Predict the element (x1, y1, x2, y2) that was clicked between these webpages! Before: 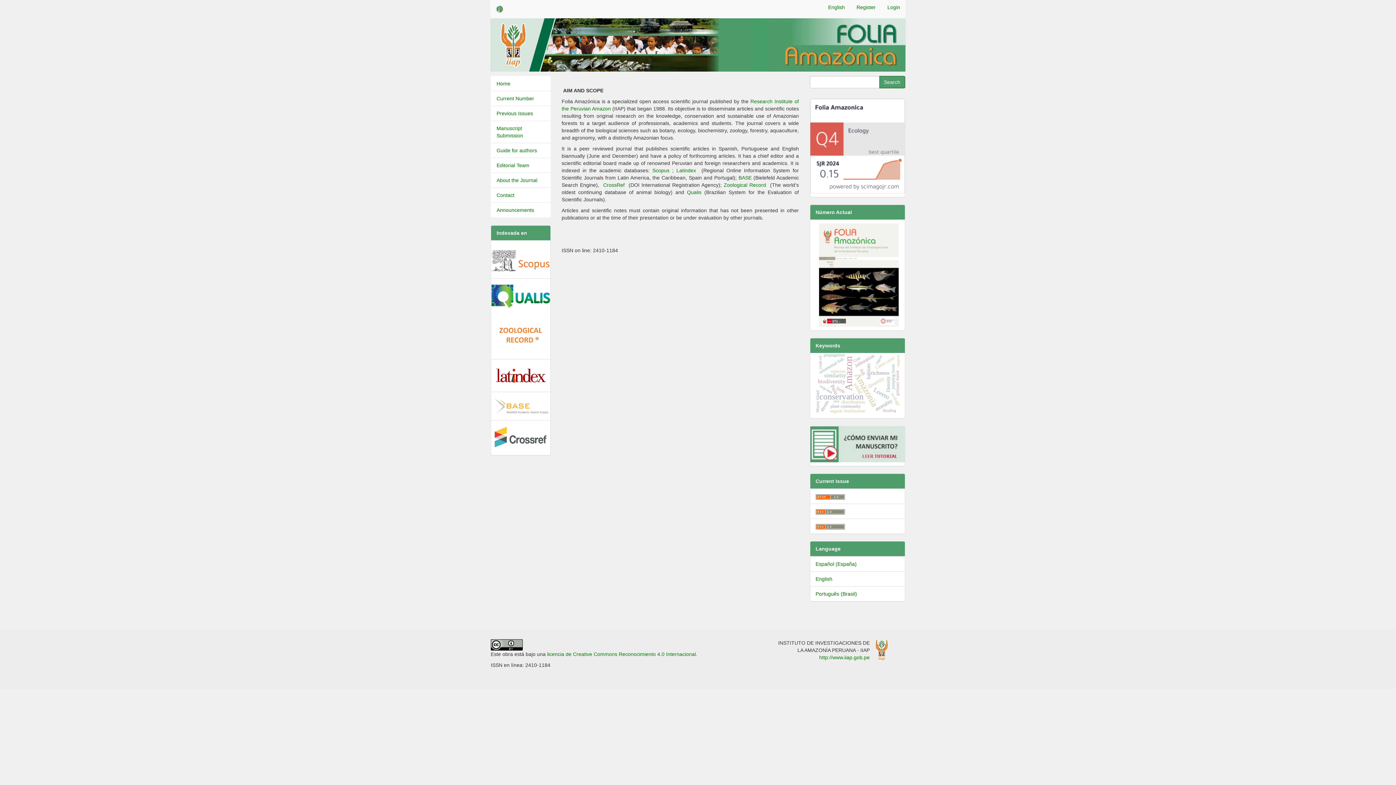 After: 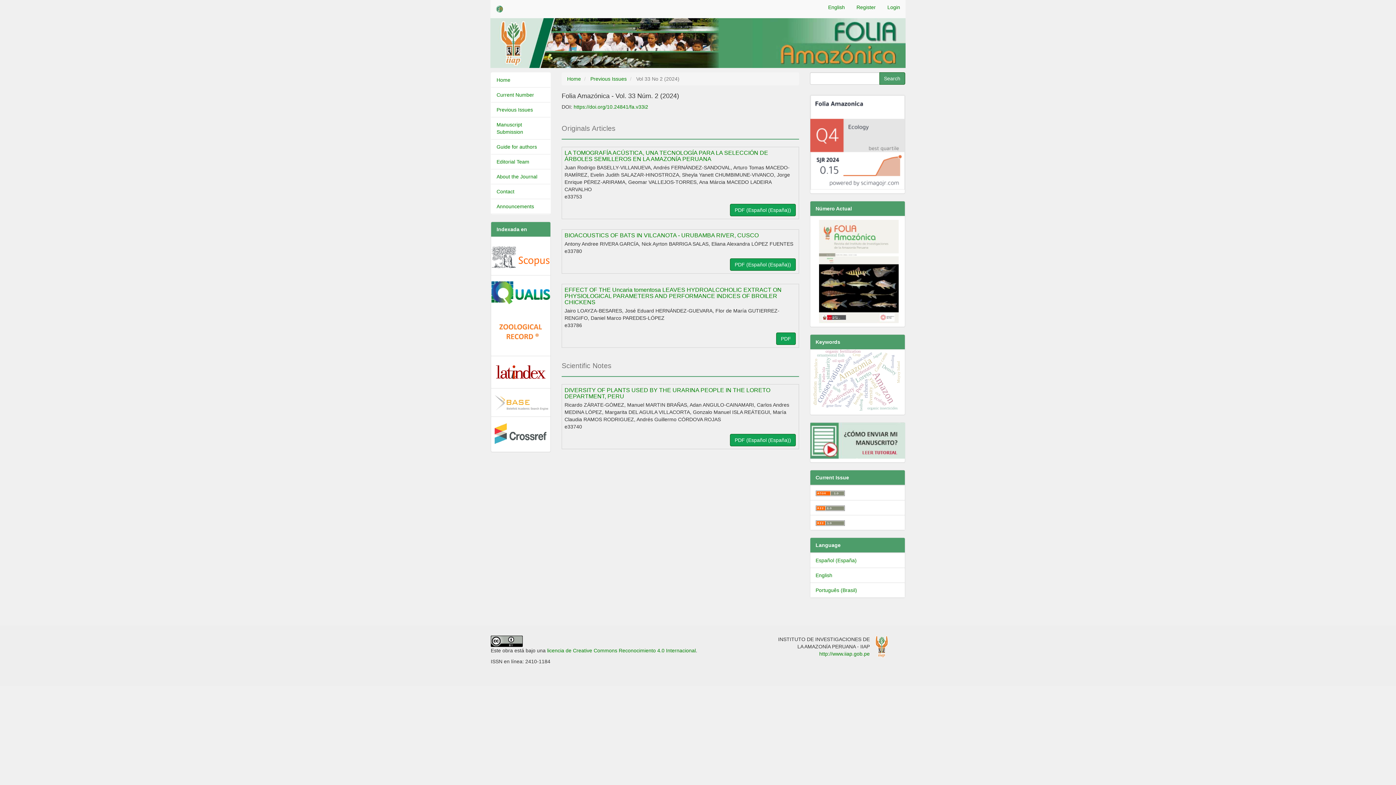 Action: bbox: (819, 271, 899, 277)